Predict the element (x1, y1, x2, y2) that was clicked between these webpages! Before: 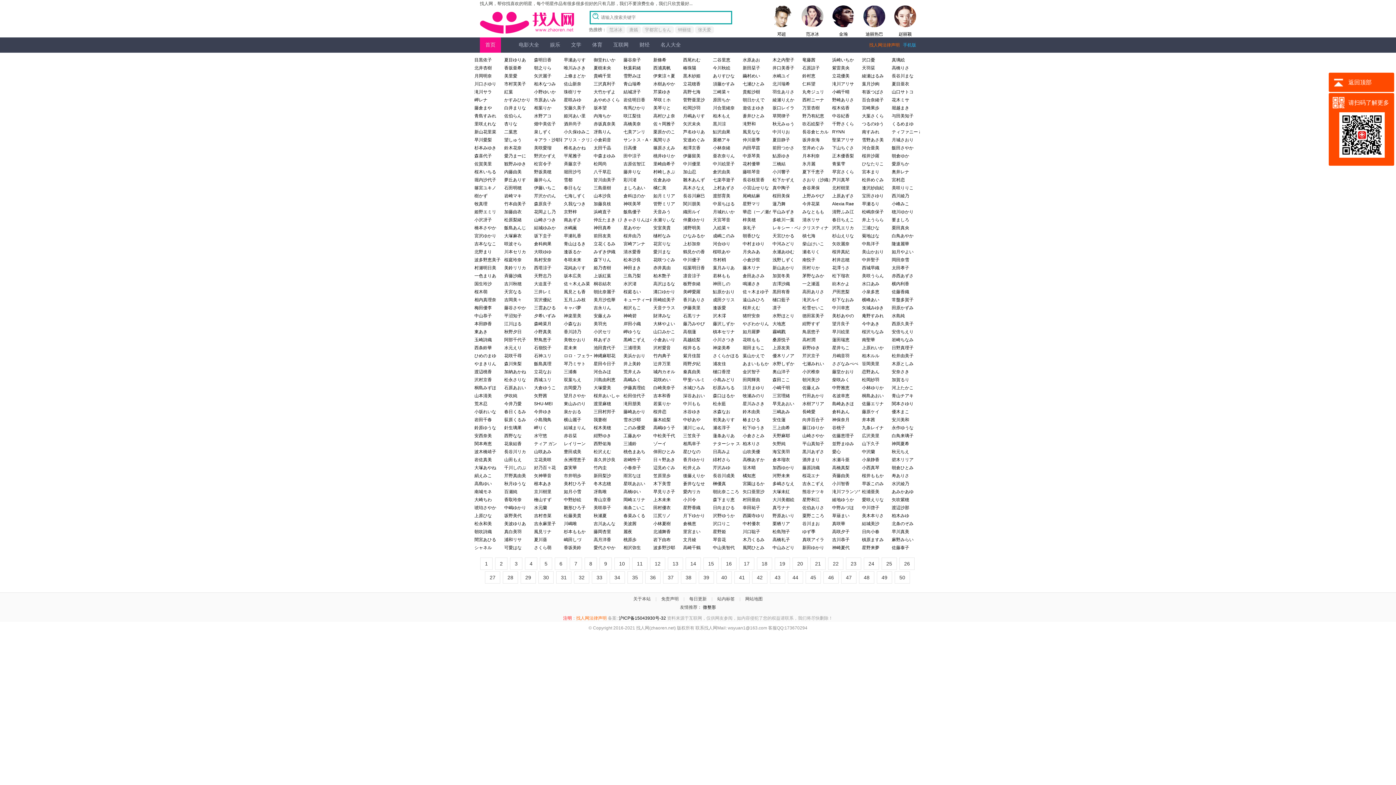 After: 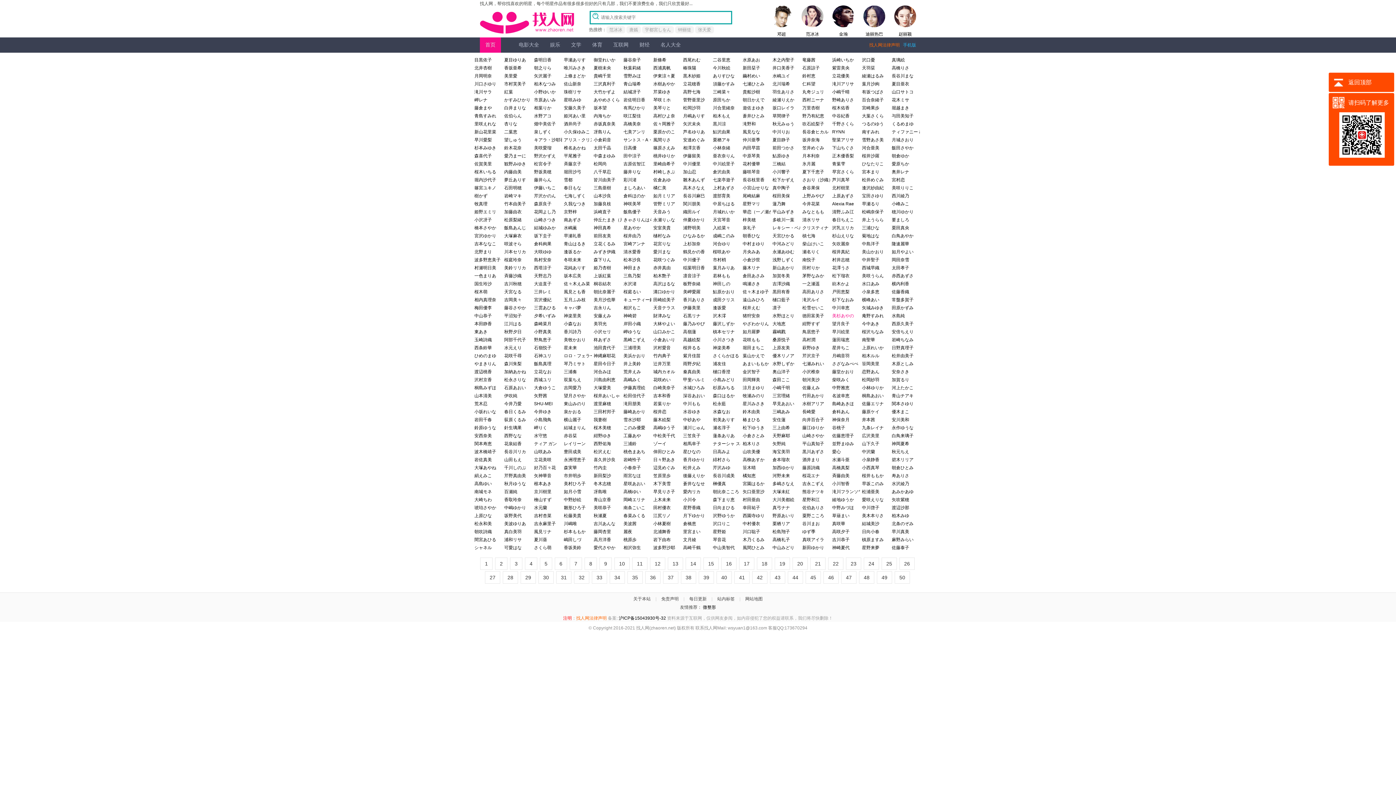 Action: label: 美杉あやの bbox: (832, 313, 854, 318)